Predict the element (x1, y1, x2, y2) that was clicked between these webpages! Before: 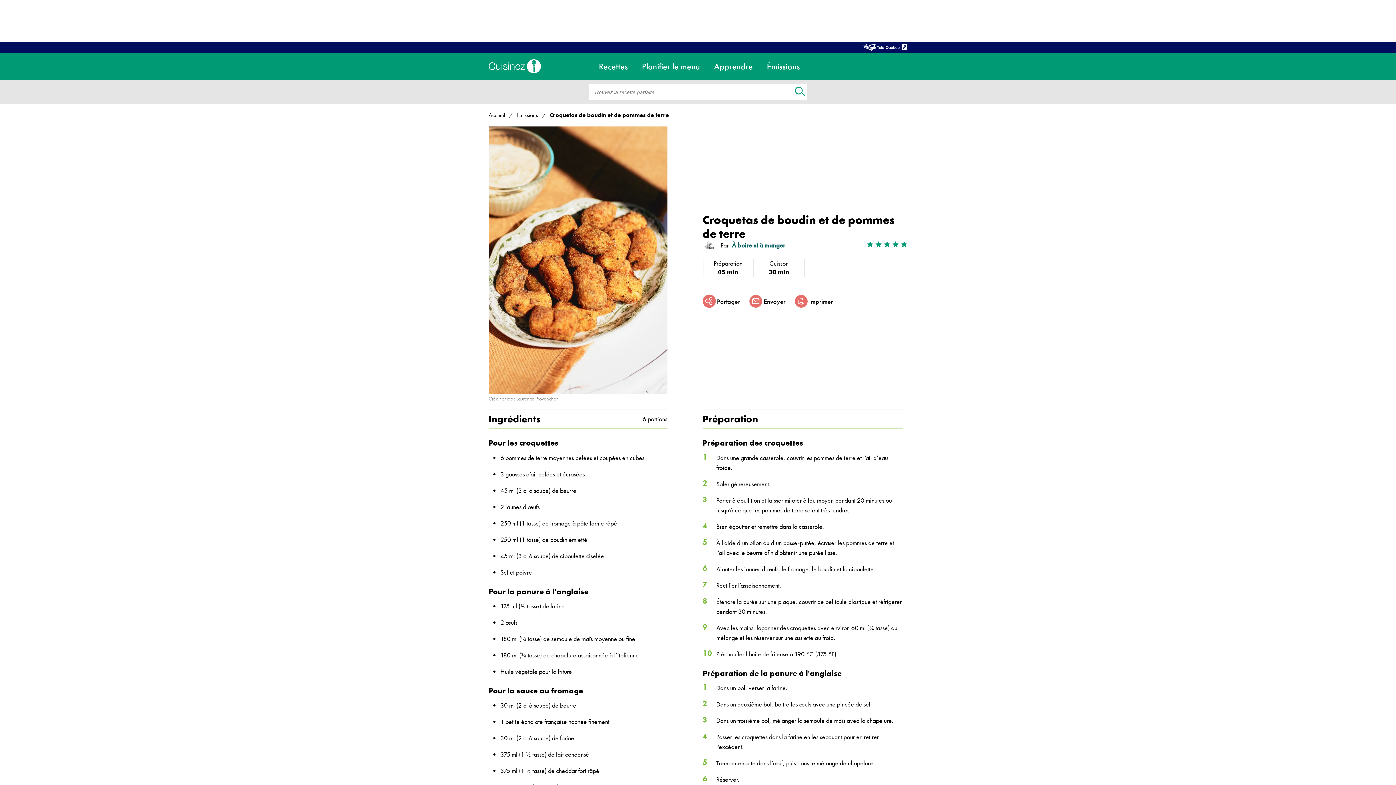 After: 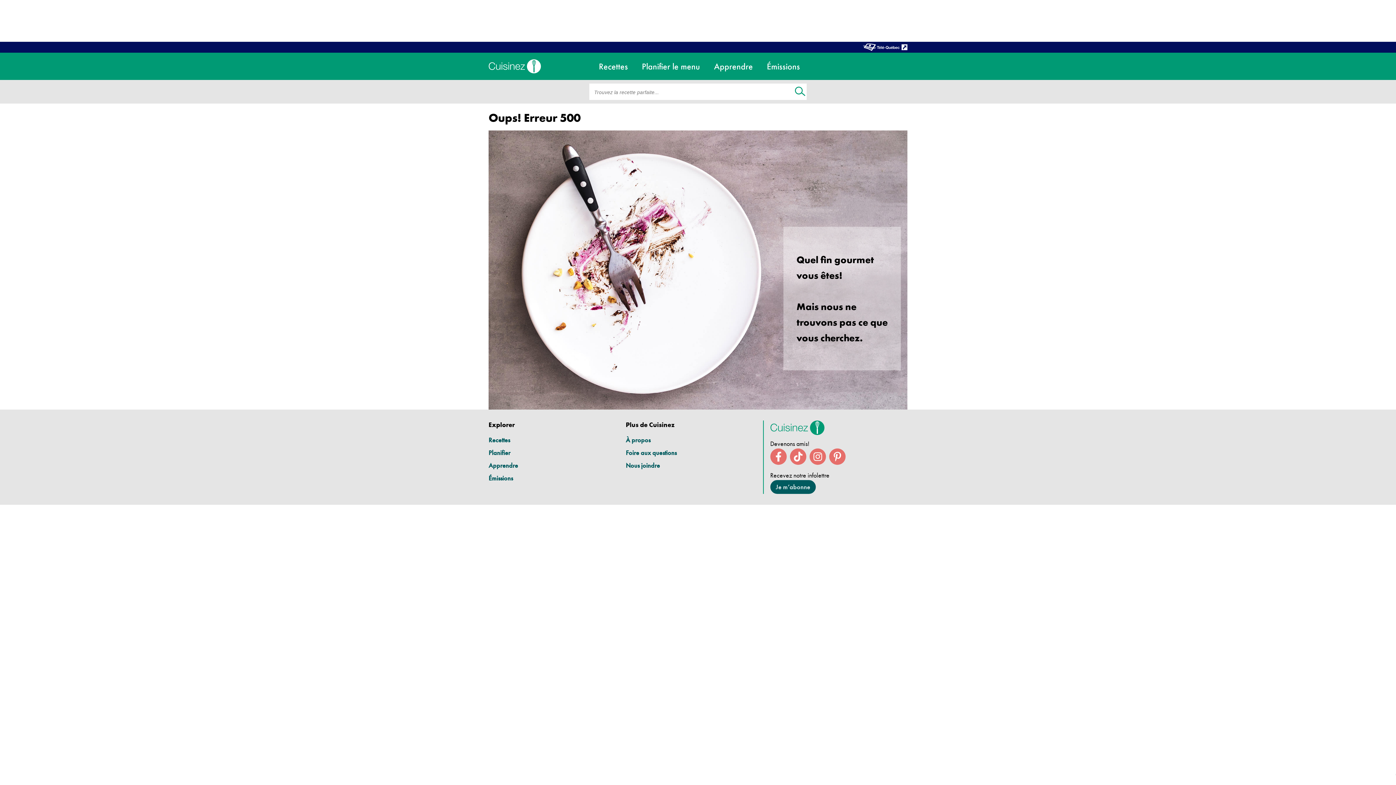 Action: label: Émissions bbox: (516, 112, 538, 117)